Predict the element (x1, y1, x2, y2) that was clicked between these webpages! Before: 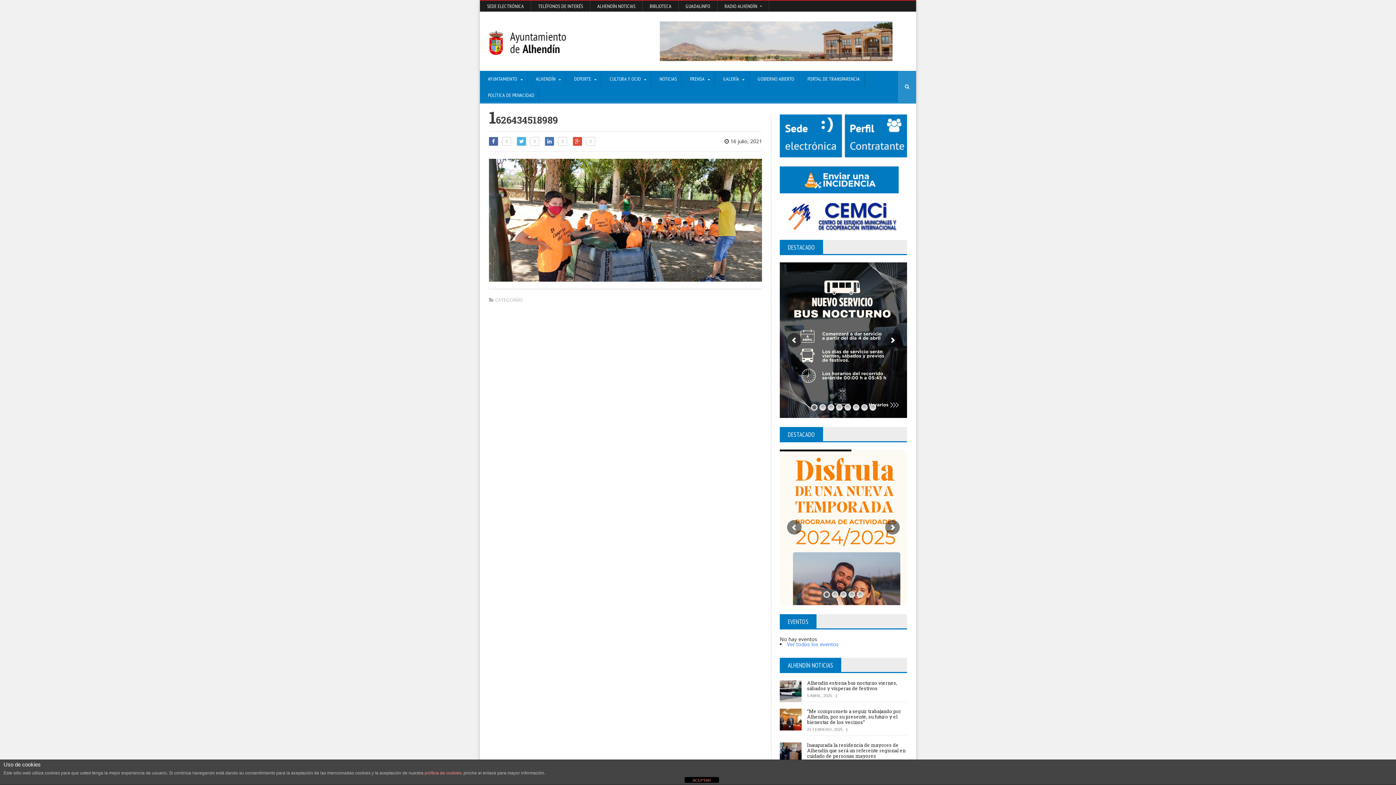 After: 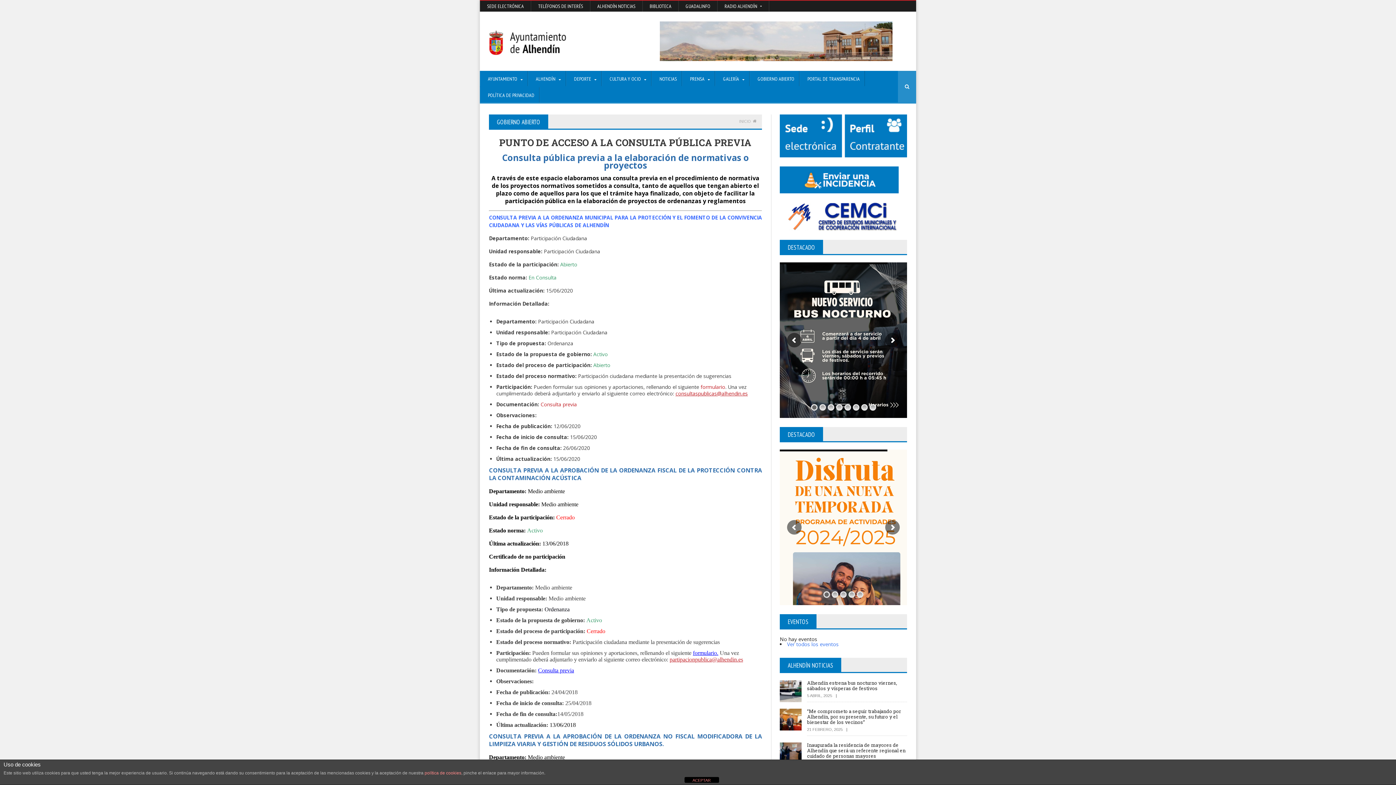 Action: label: GOBIERNO ABIERTO bbox: (749, 70, 799, 87)